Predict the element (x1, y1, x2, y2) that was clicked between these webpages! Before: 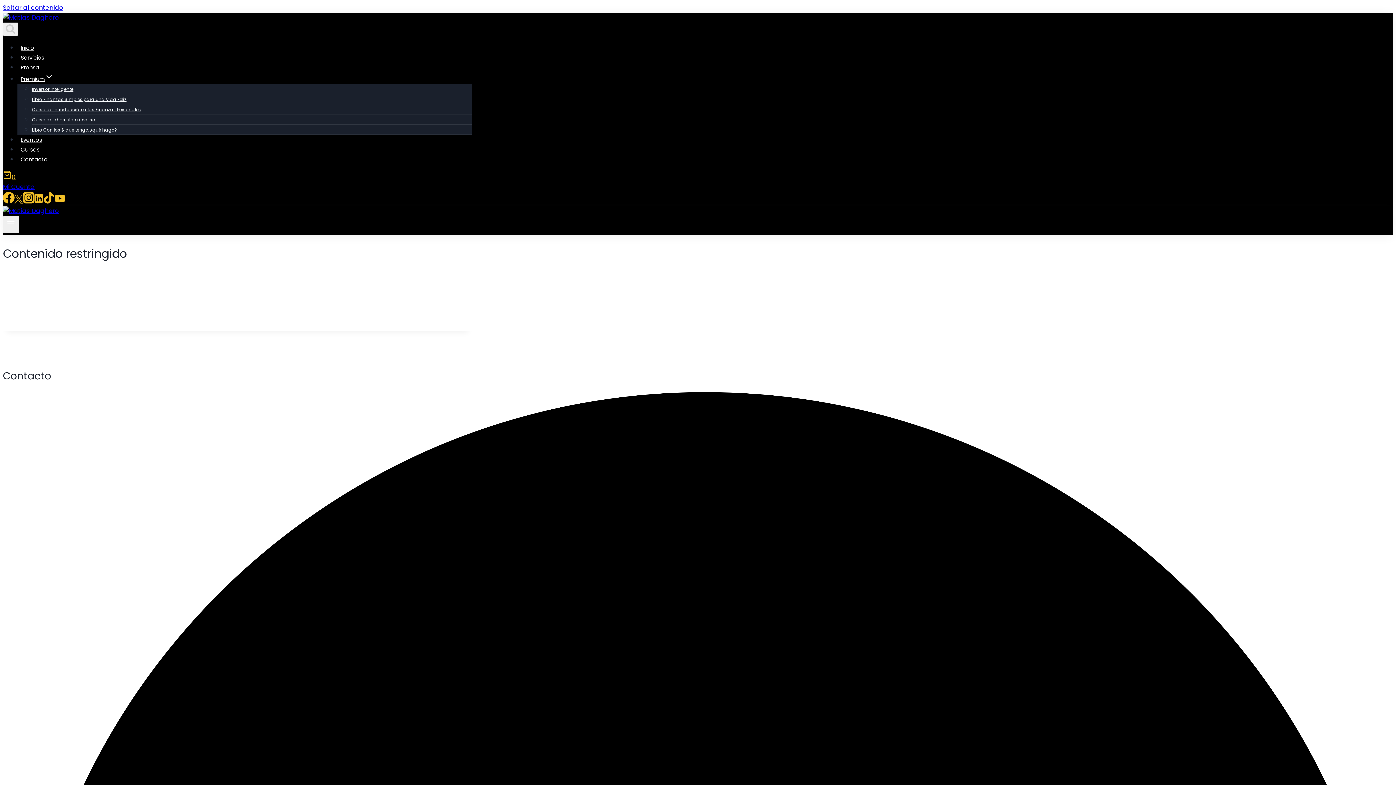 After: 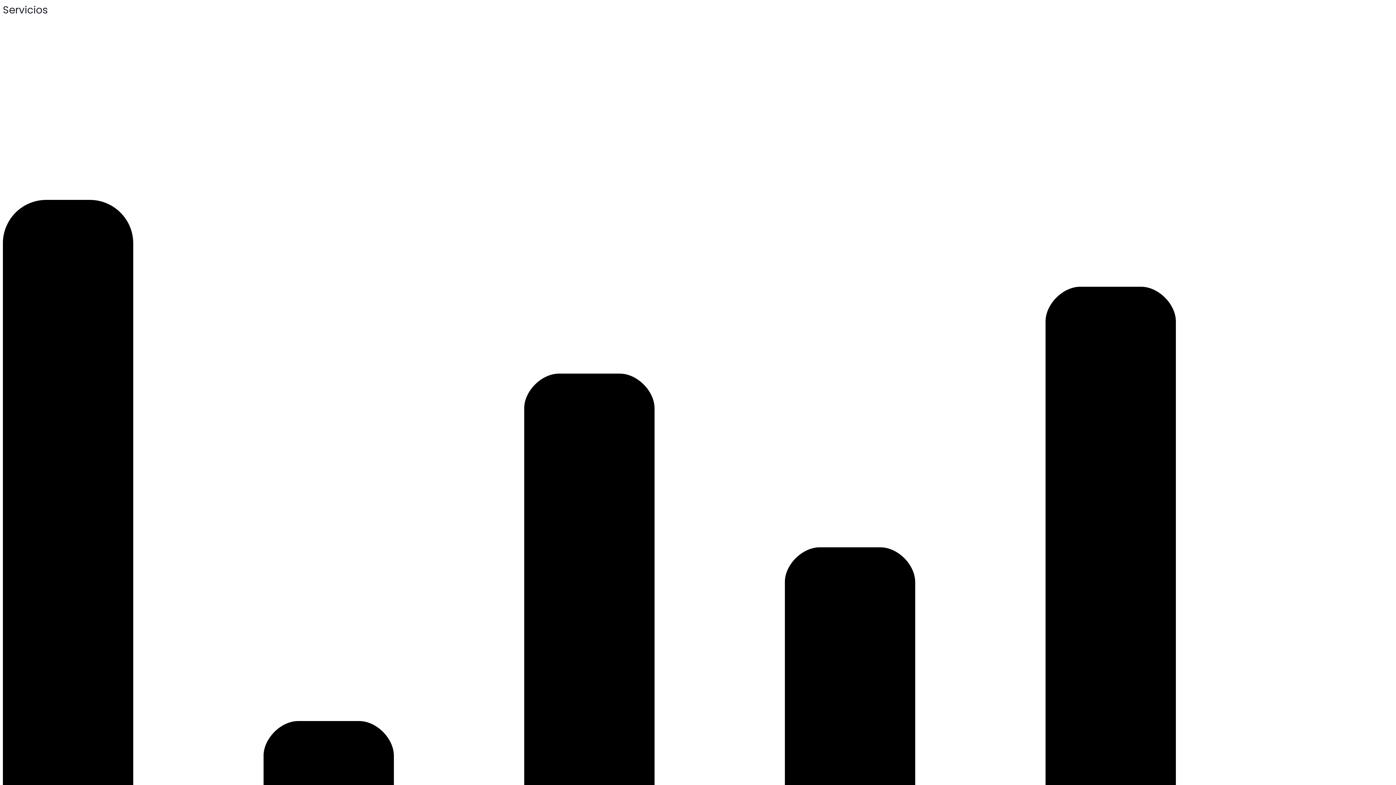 Action: bbox: (17, 50, 47, 64) label: Servicios